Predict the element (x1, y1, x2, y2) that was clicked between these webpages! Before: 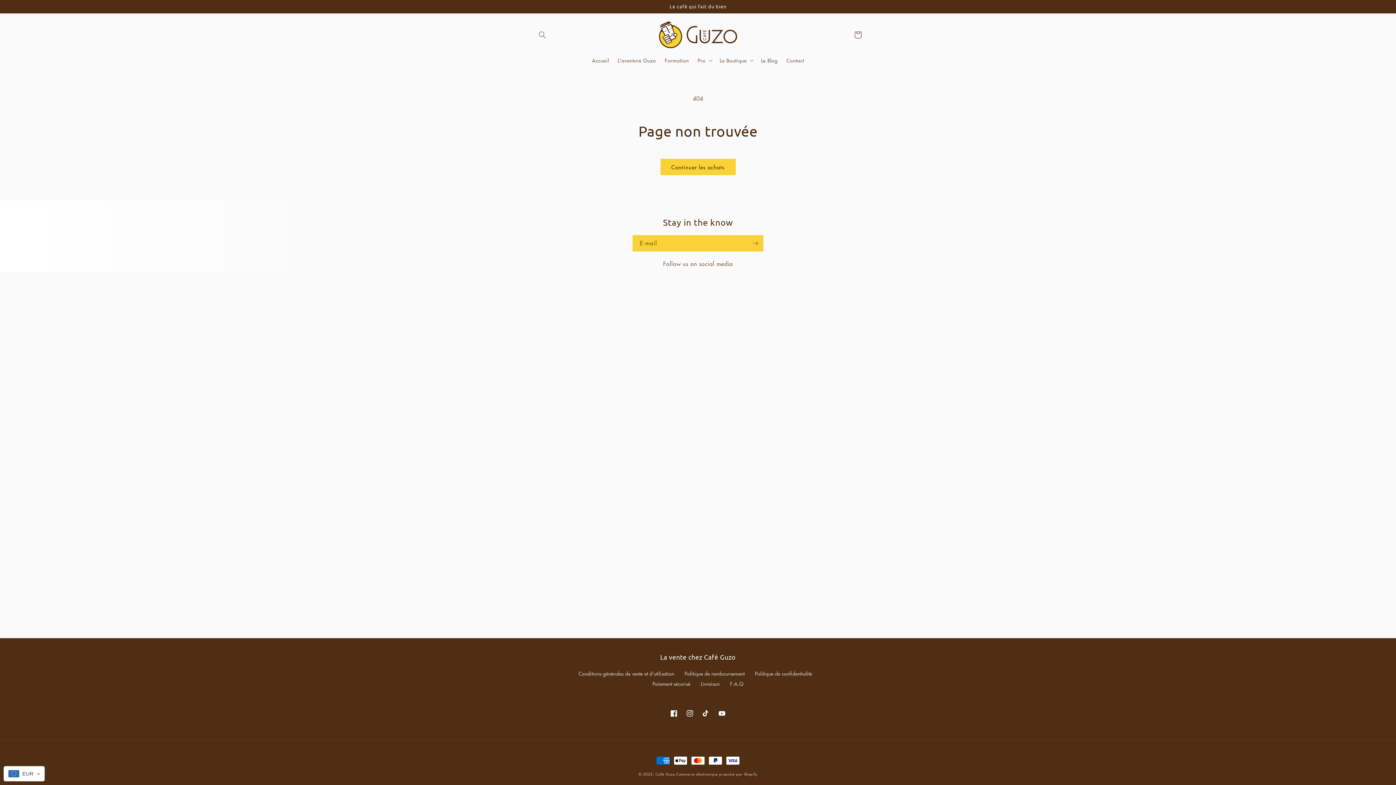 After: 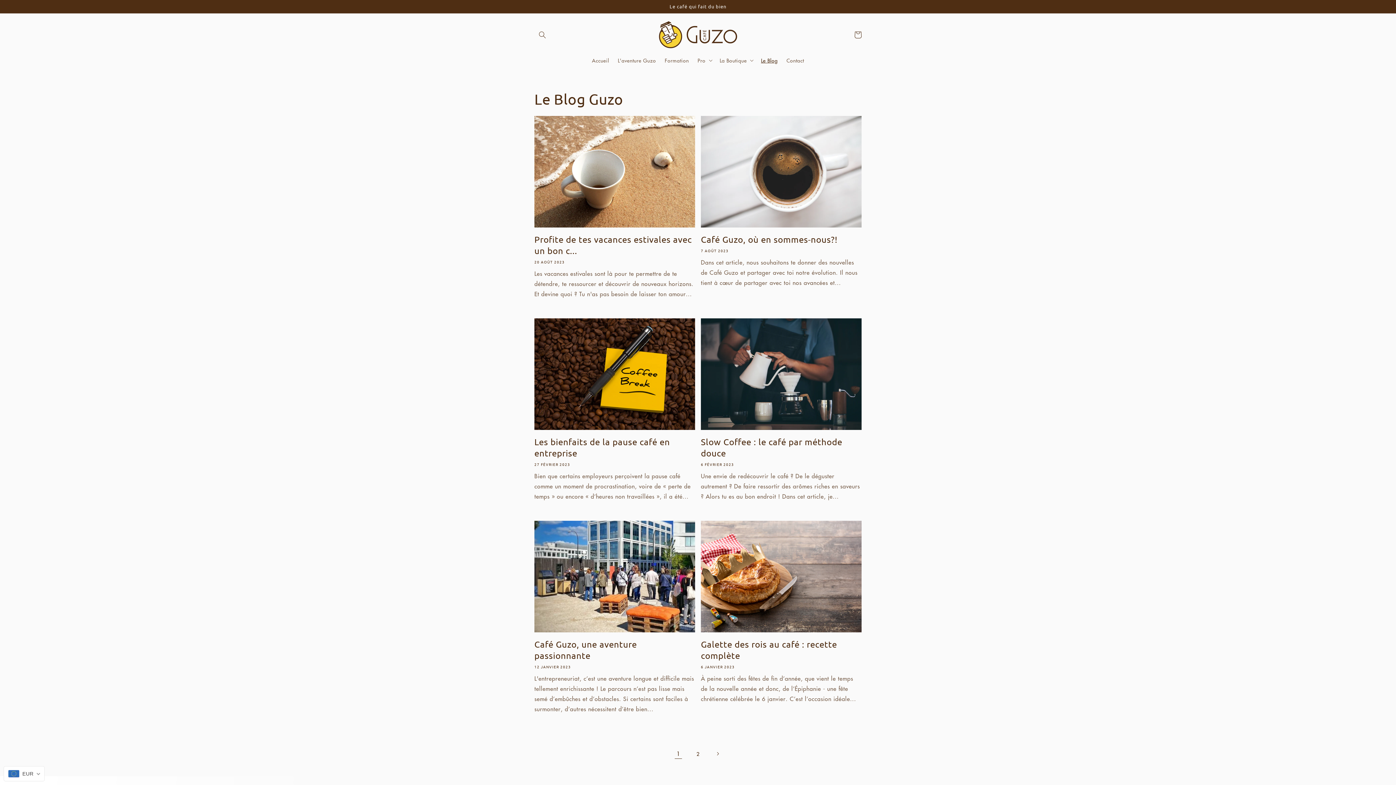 Action: bbox: (756, 52, 782, 68) label: Le Blog